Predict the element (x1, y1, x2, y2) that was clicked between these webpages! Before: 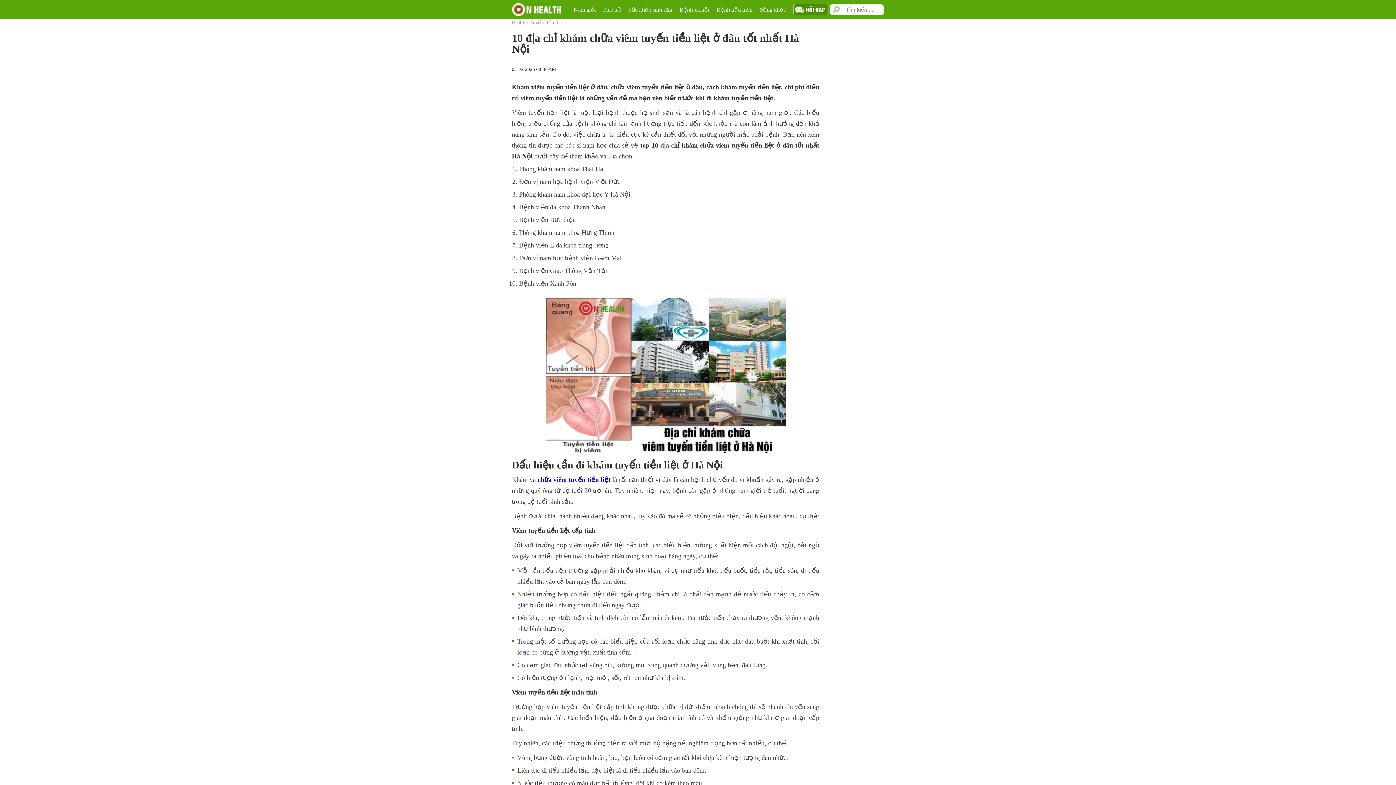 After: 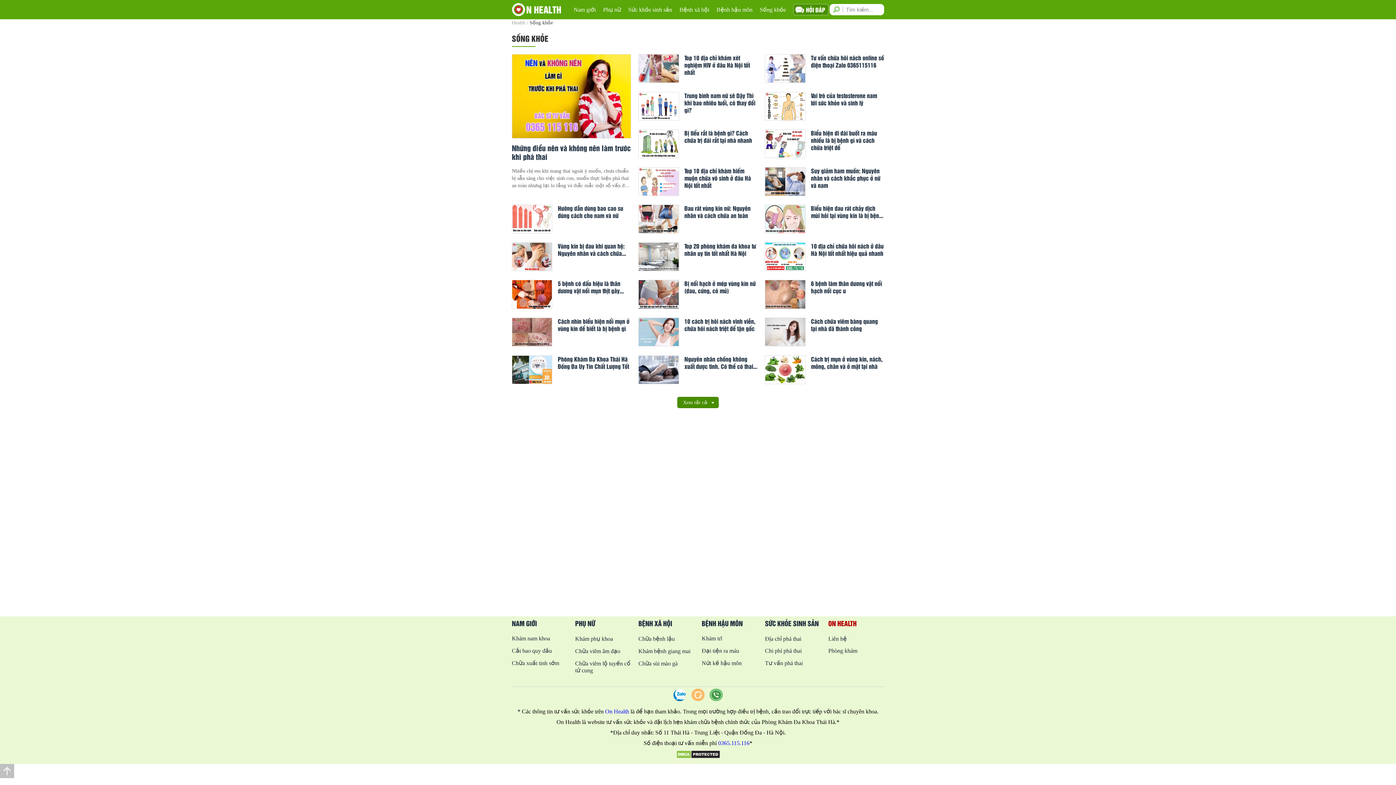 Action: bbox: (756, 0, 789, 19) label: Sống khỏe